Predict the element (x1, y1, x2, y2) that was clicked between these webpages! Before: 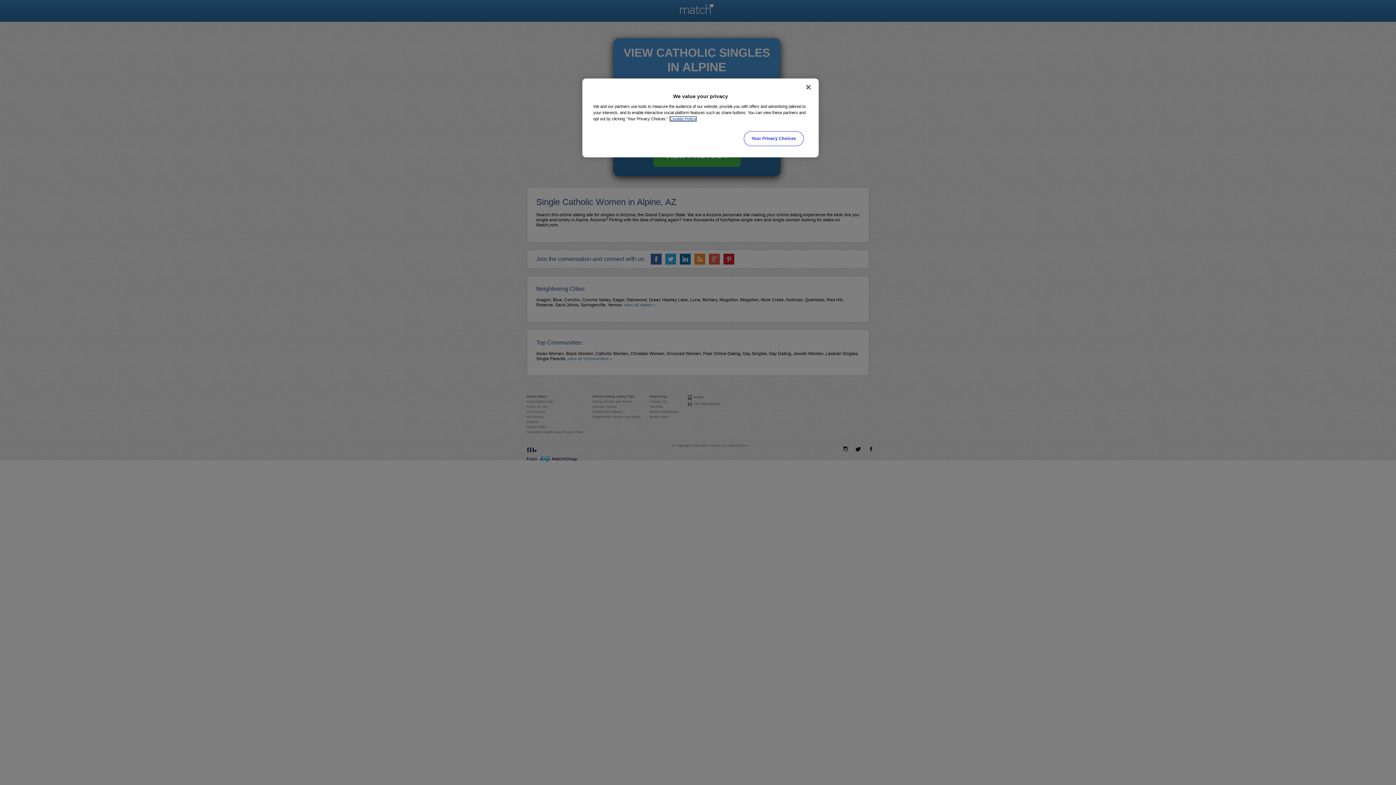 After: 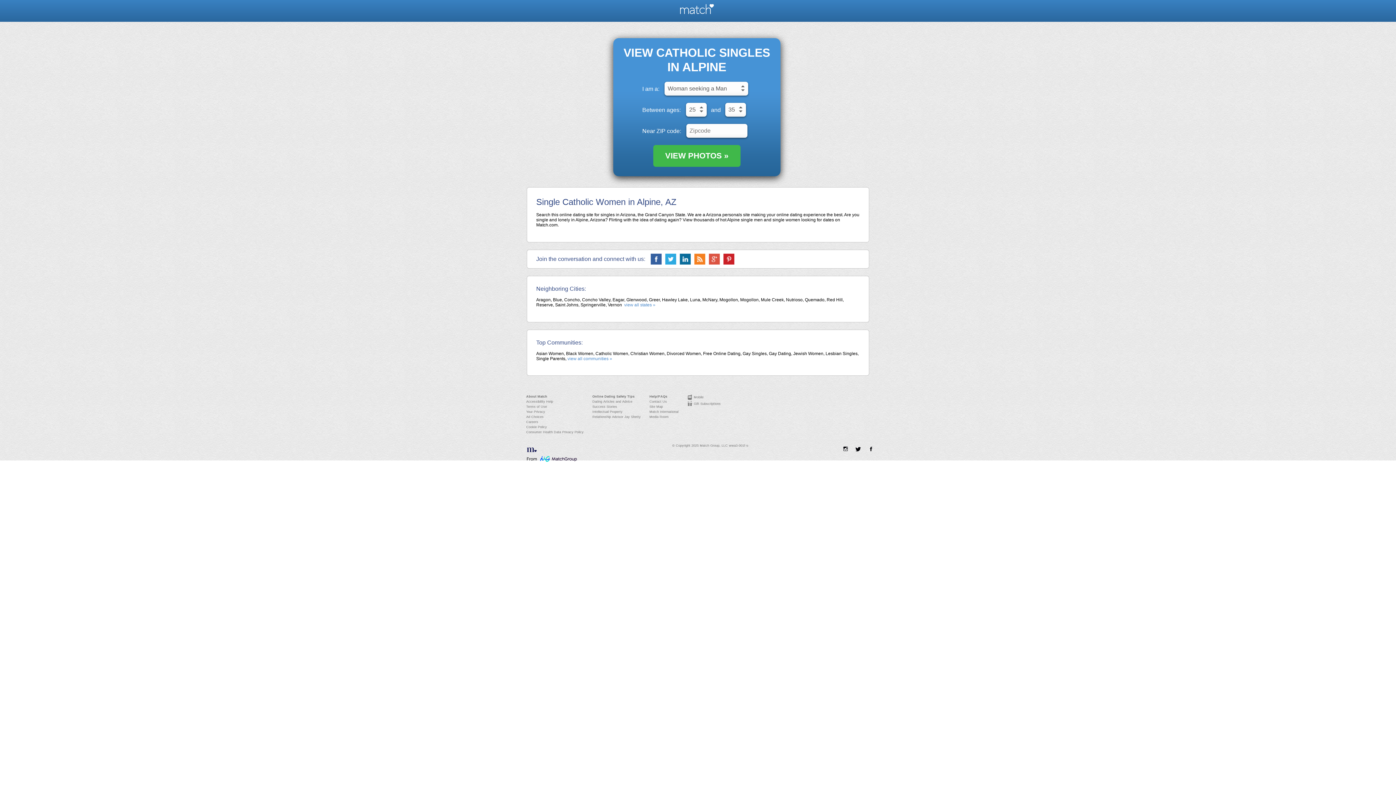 Action: bbox: (800, 79, 816, 95) label: Close